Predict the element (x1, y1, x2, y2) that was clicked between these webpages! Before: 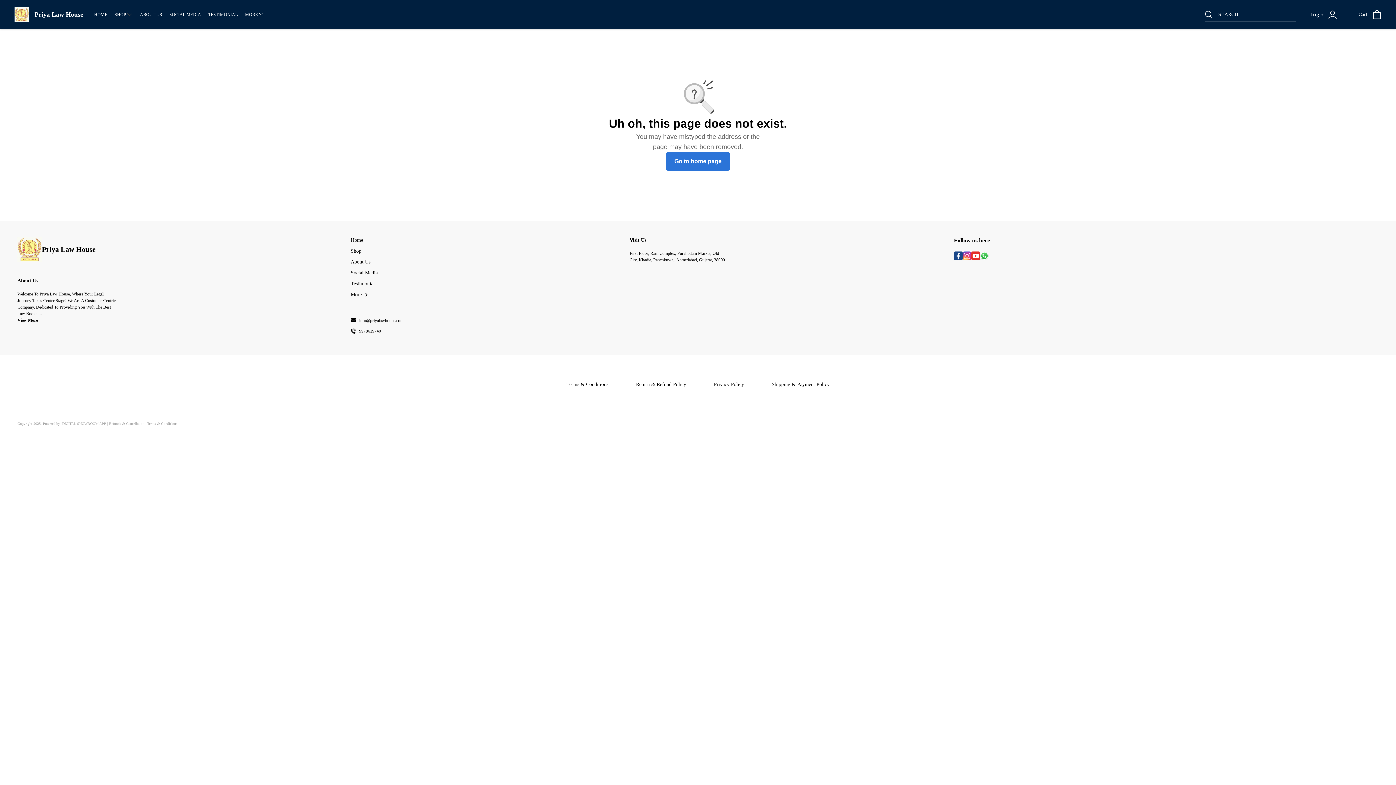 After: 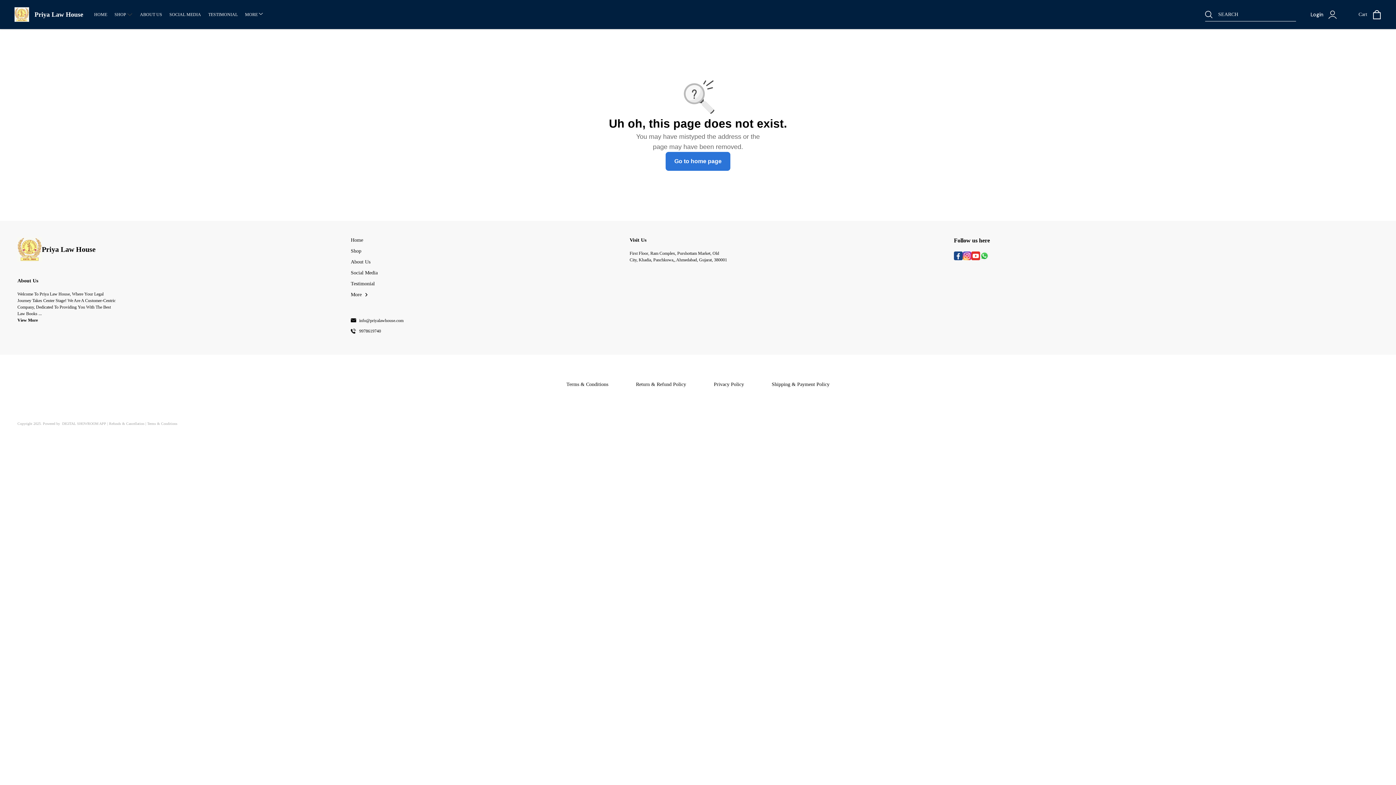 Action: bbox: (359, 252, 403, 257) label: info@priyalawhouse.com